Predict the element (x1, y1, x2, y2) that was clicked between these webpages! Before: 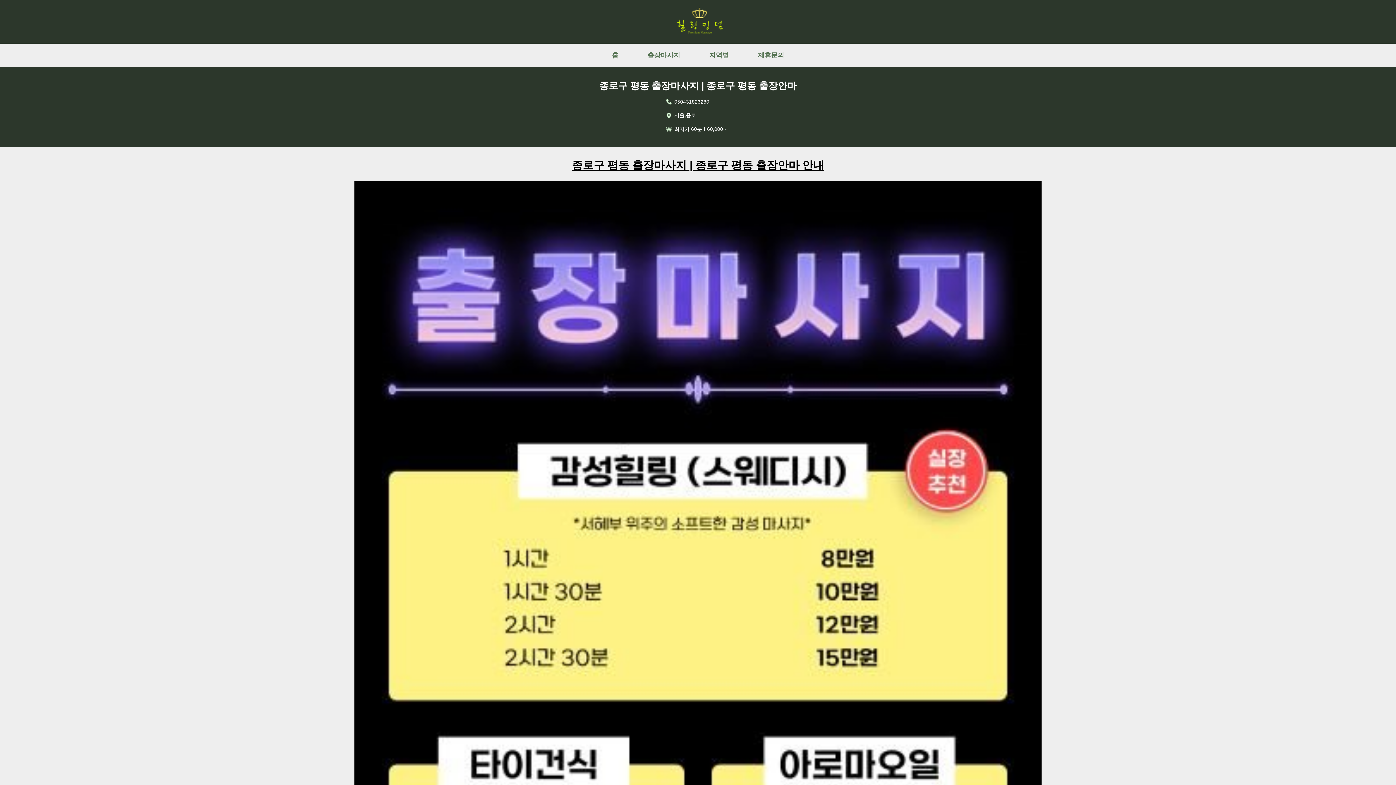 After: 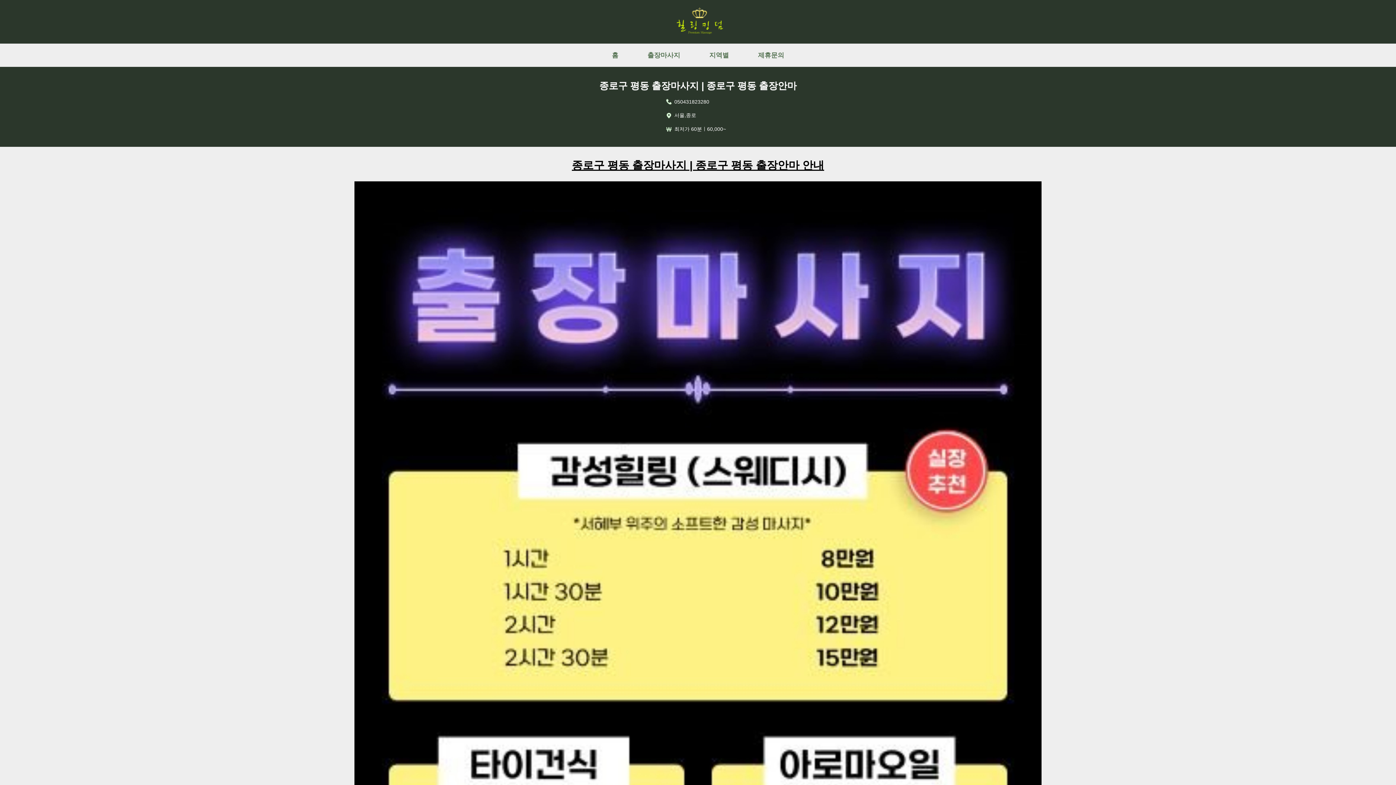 Action: label: 종로구 평동 출장마사지 | 종로구 평동 출장안마 안내 bbox: (572, 159, 824, 171)